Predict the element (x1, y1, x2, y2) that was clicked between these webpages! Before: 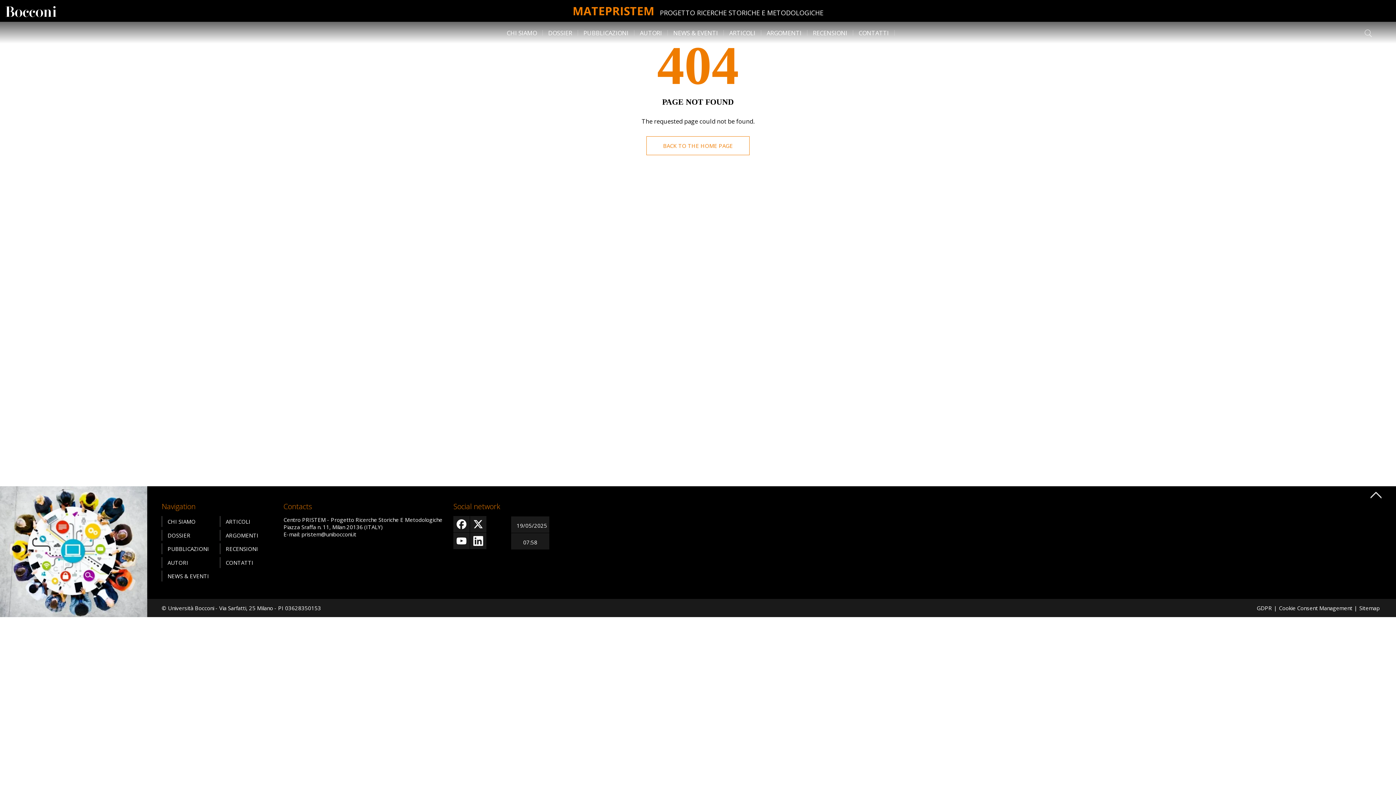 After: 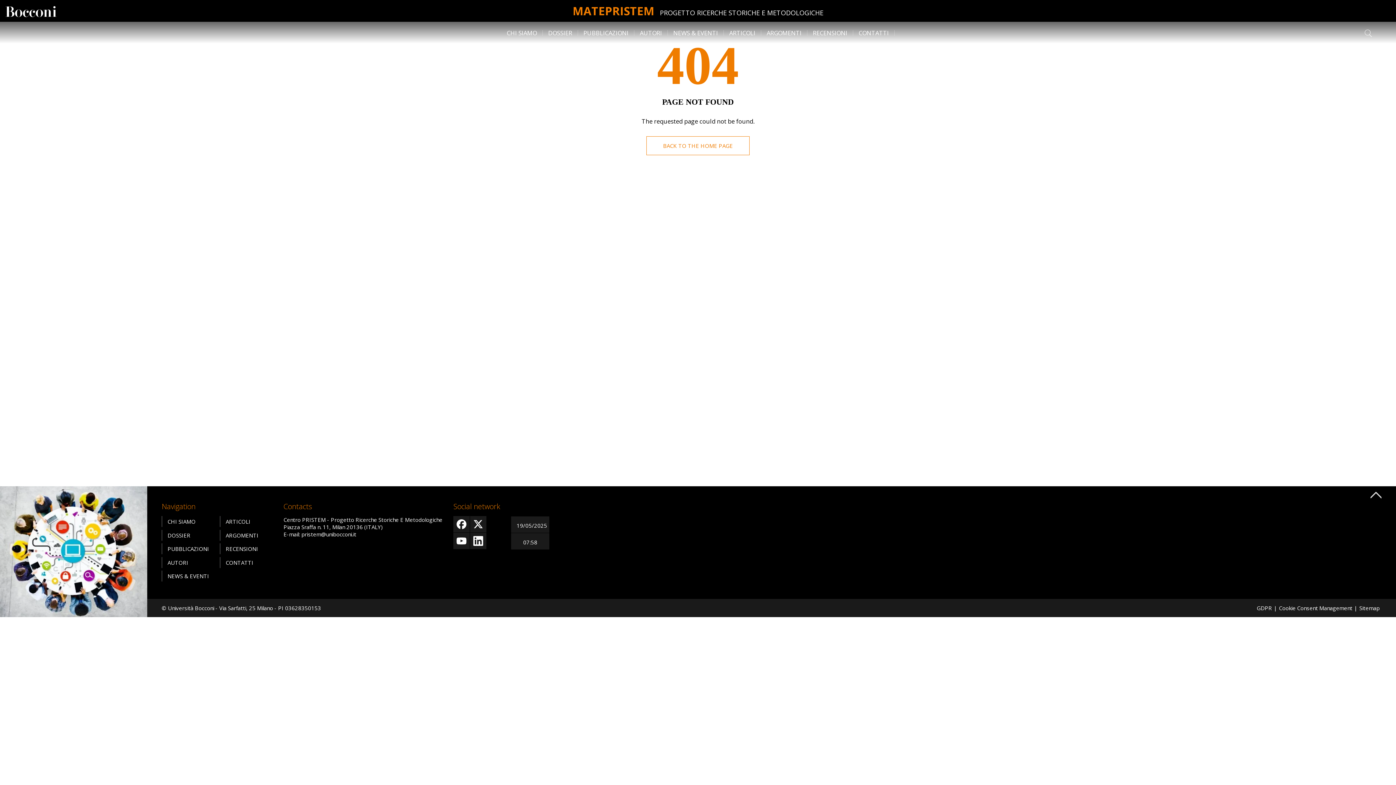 Action: bbox: (453, 516, 469, 532)